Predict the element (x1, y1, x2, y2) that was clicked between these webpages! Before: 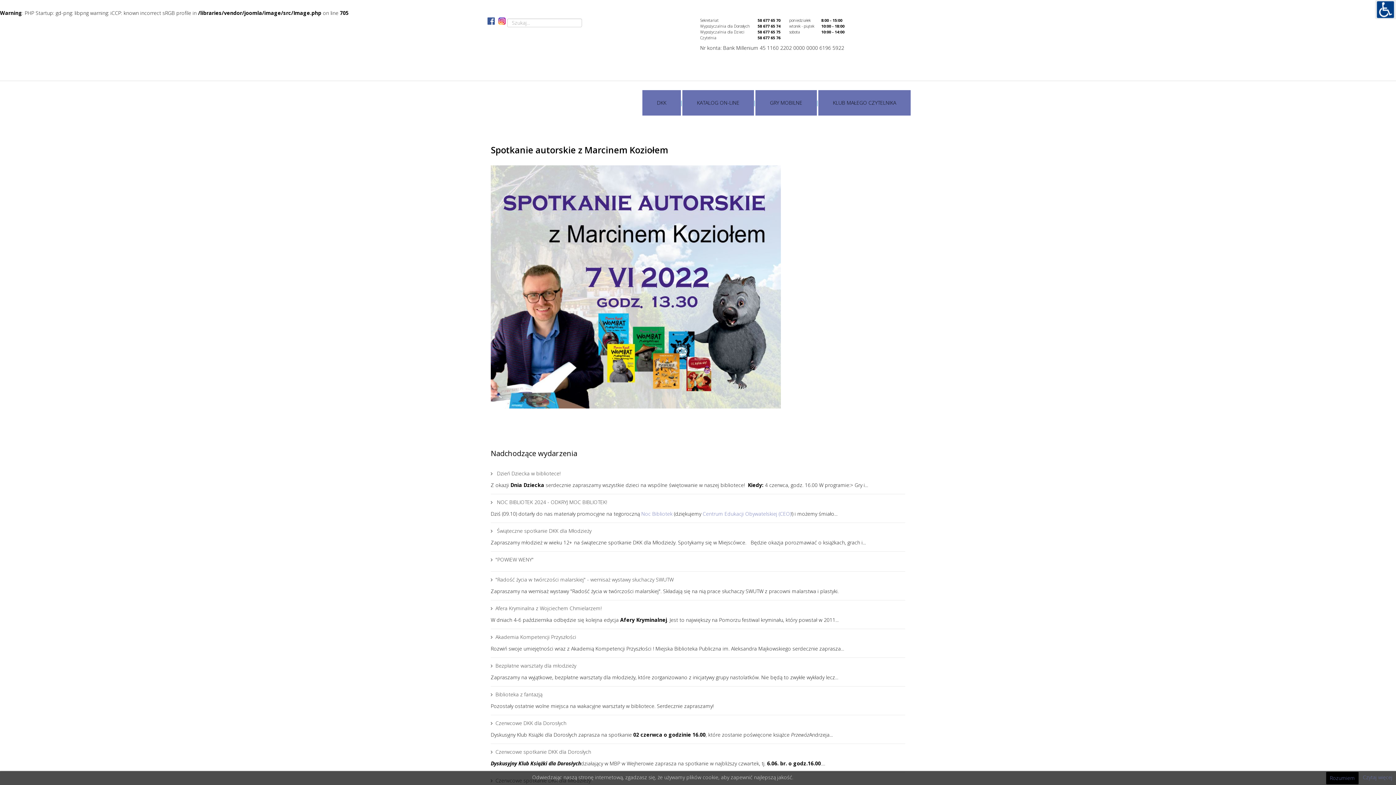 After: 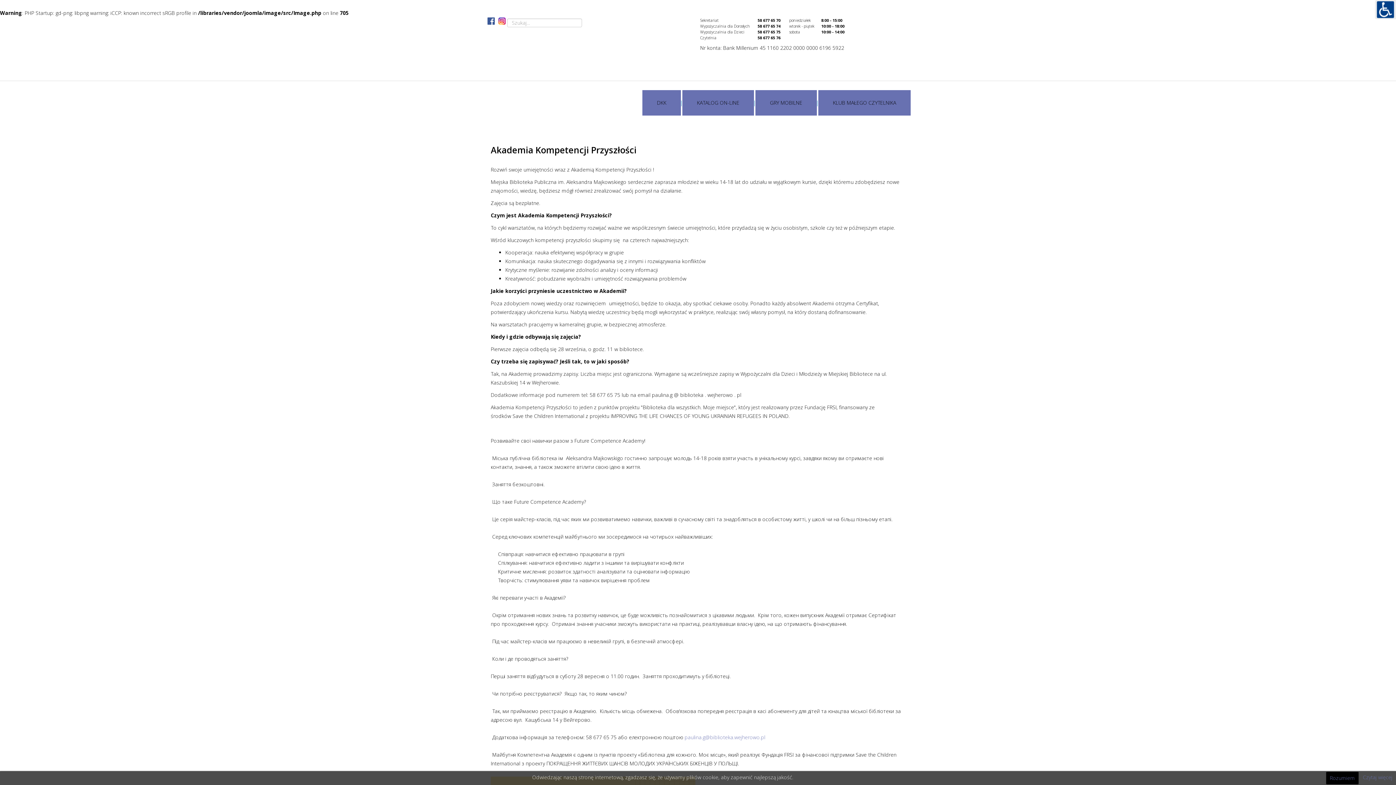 Action: bbox: (490, 630, 905, 644) label: Akademia Kompetencji Przyszłości